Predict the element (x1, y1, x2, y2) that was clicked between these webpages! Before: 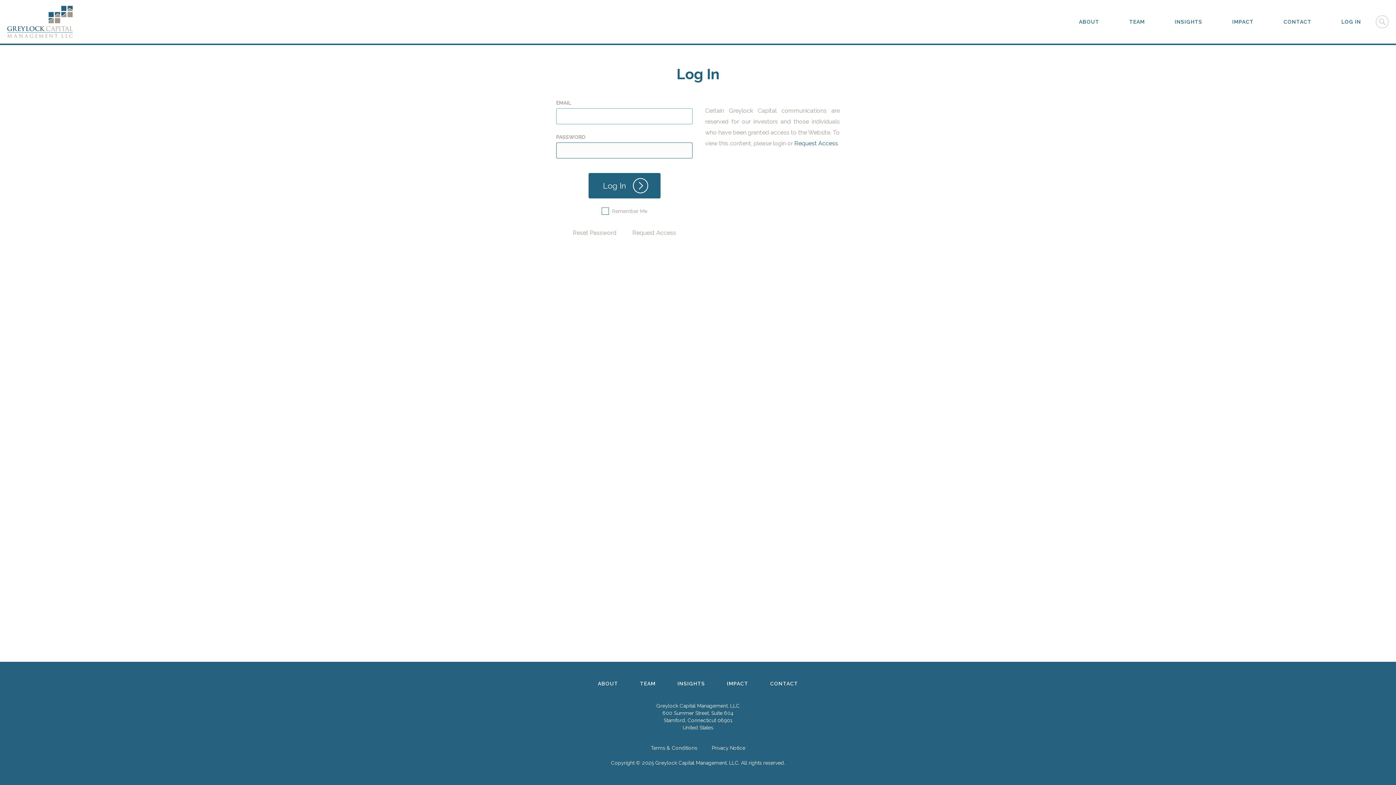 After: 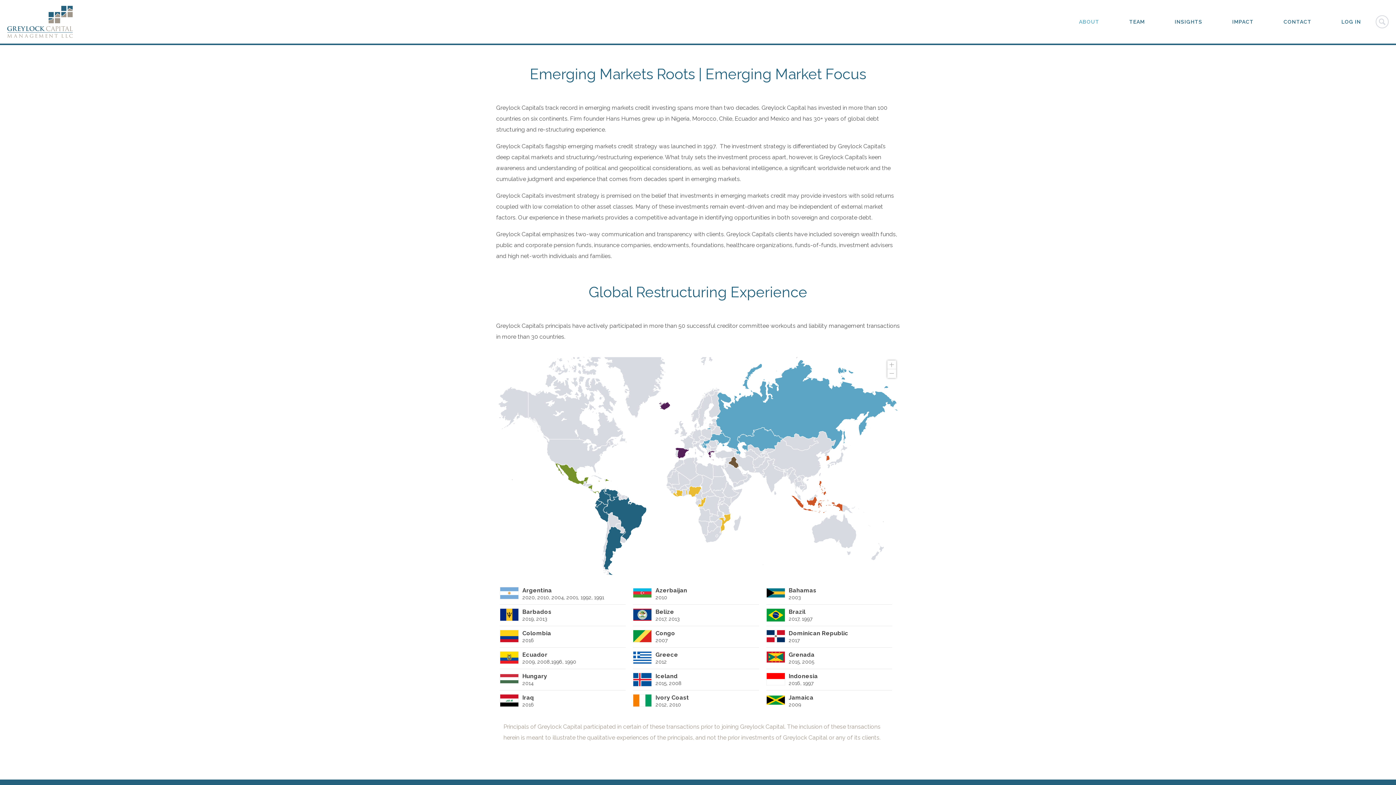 Action: bbox: (1079, 18, 1099, 25) label: ABOUT